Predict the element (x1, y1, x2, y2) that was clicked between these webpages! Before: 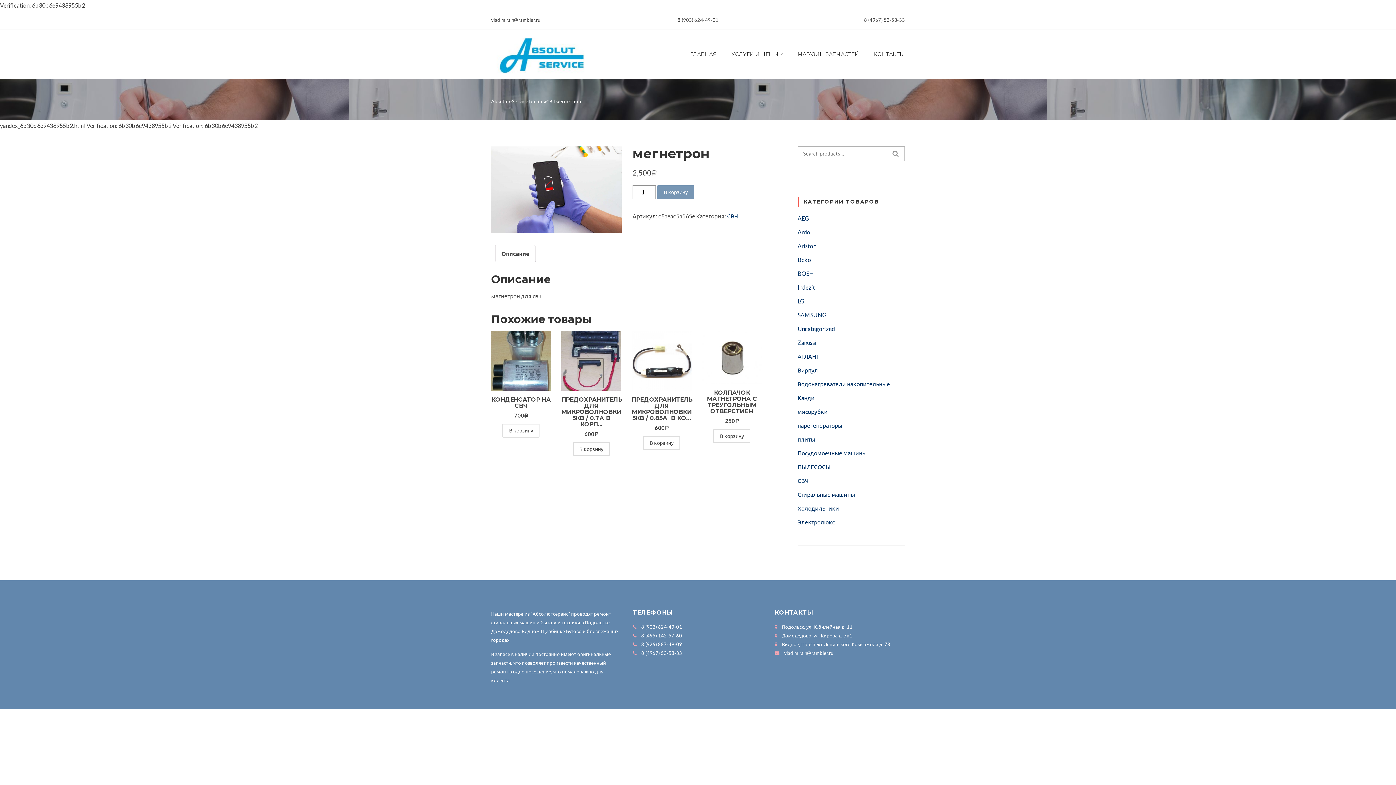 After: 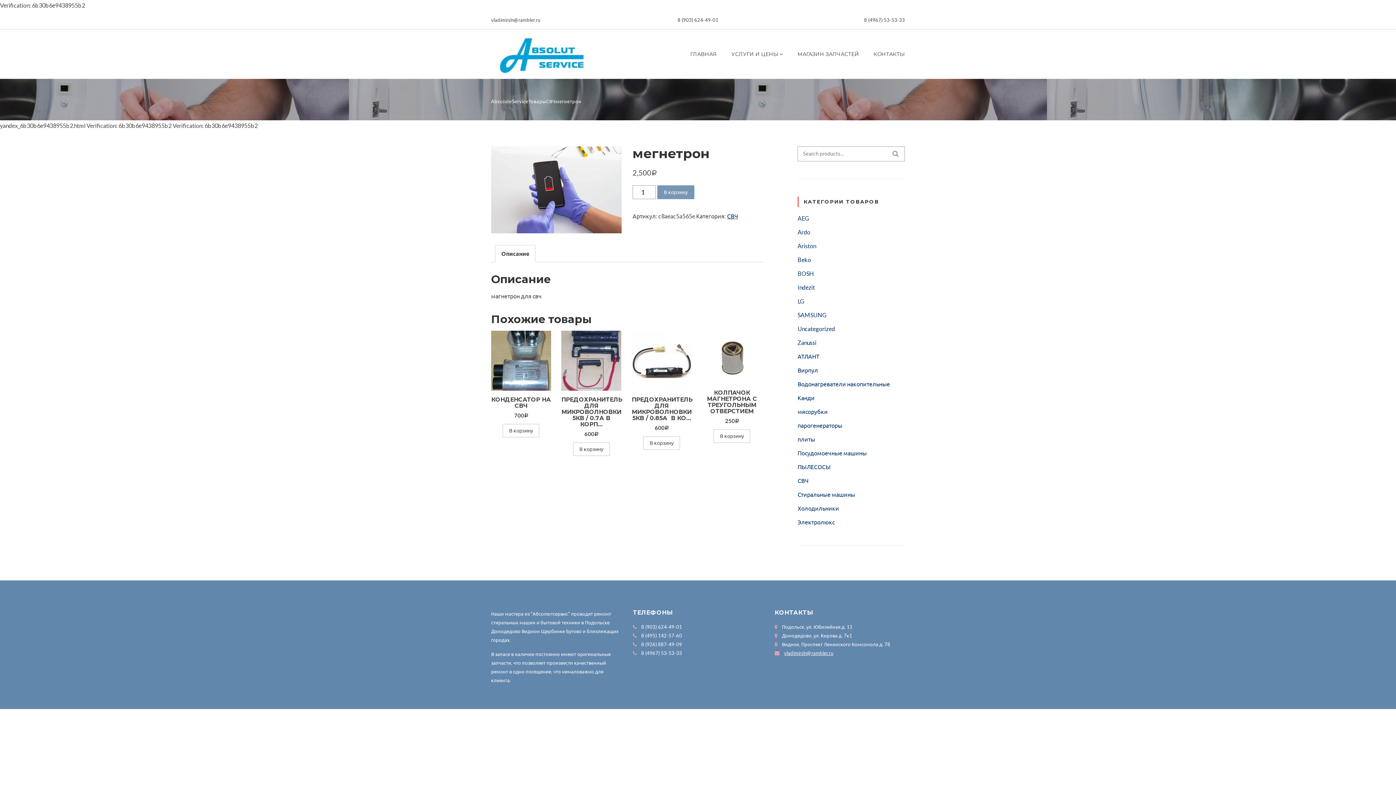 Action: bbox: (784, 650, 833, 656) label: vladimirsln@rambler.ru